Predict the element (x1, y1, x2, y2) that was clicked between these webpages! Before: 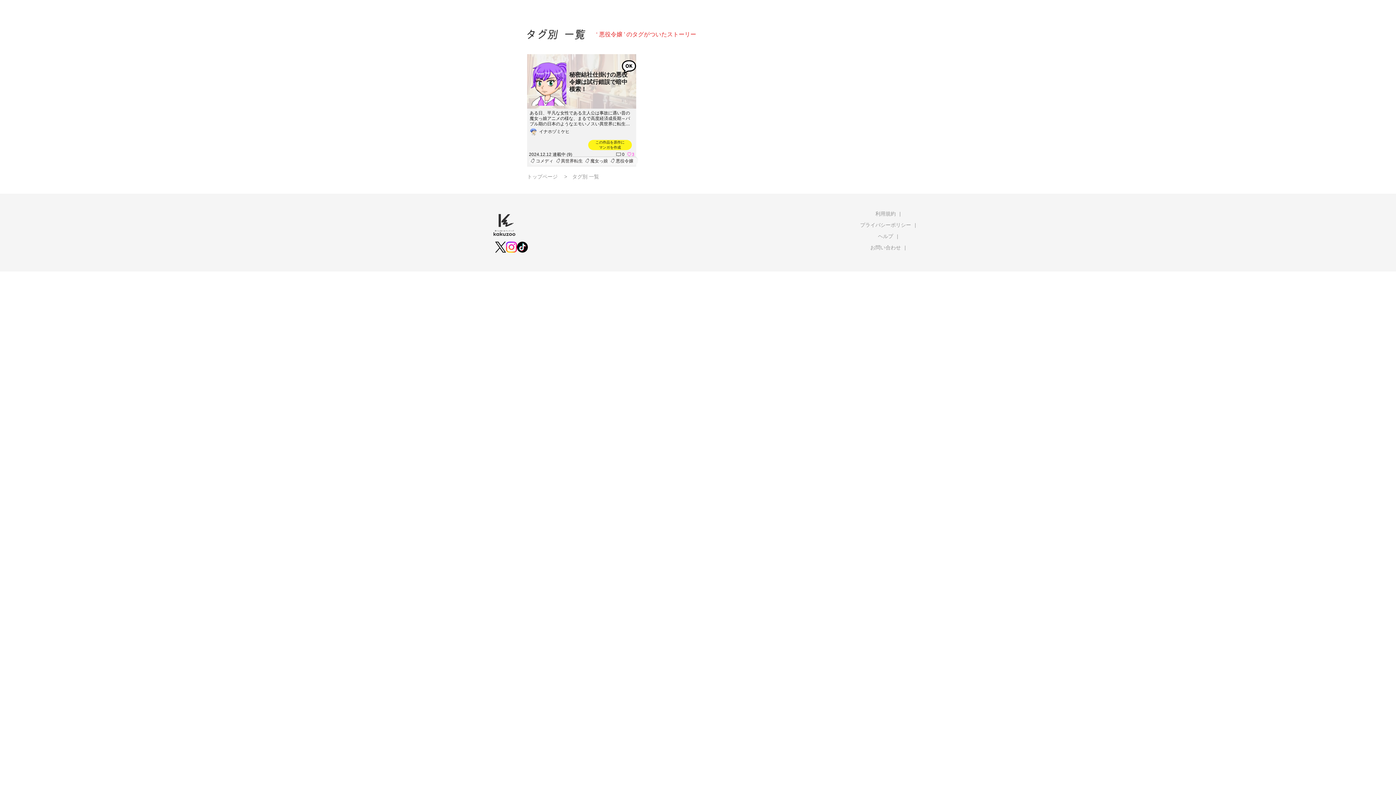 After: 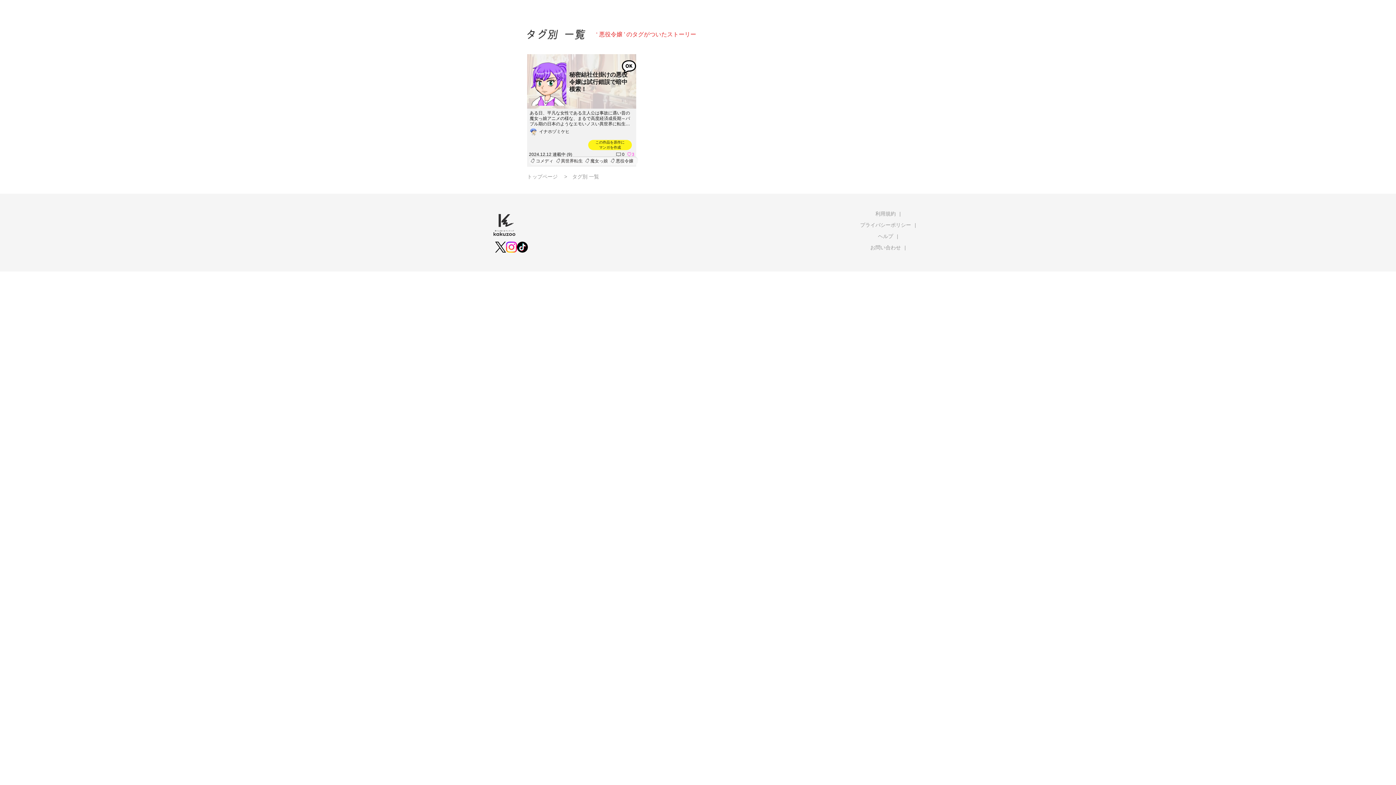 Action: label: 悪役令嬢 bbox: (610, 158, 636, 163)